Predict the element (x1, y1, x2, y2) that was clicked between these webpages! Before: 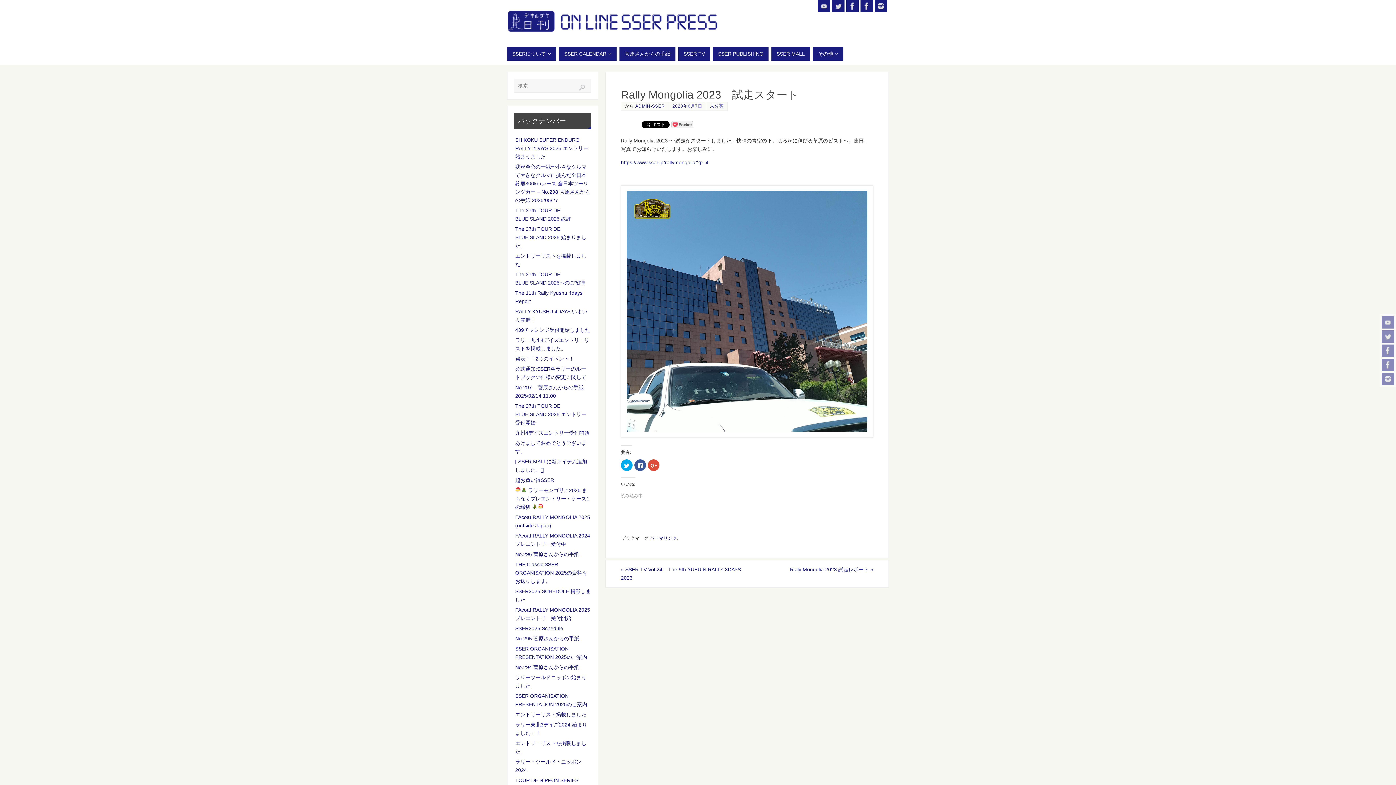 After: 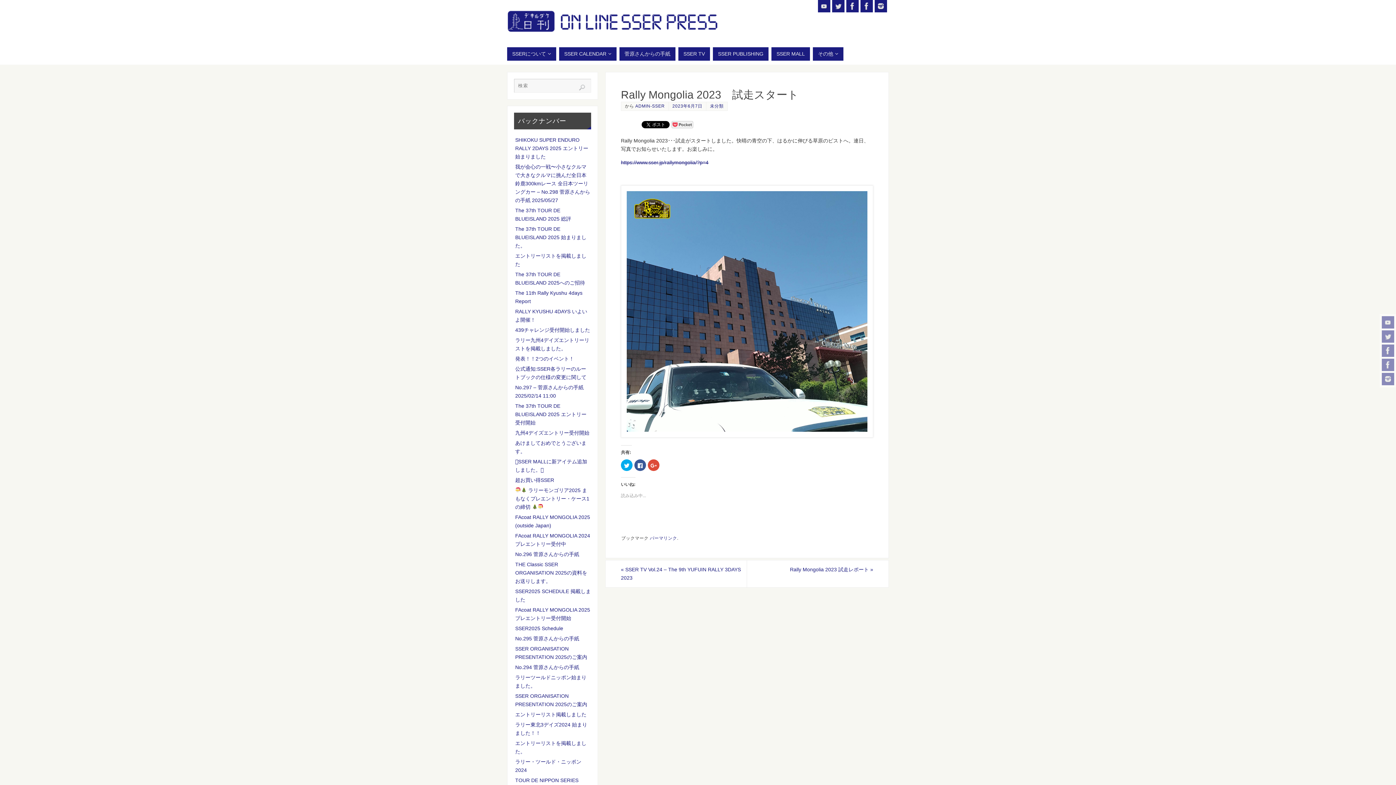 Action: bbox: (860, 0, 873, 12)